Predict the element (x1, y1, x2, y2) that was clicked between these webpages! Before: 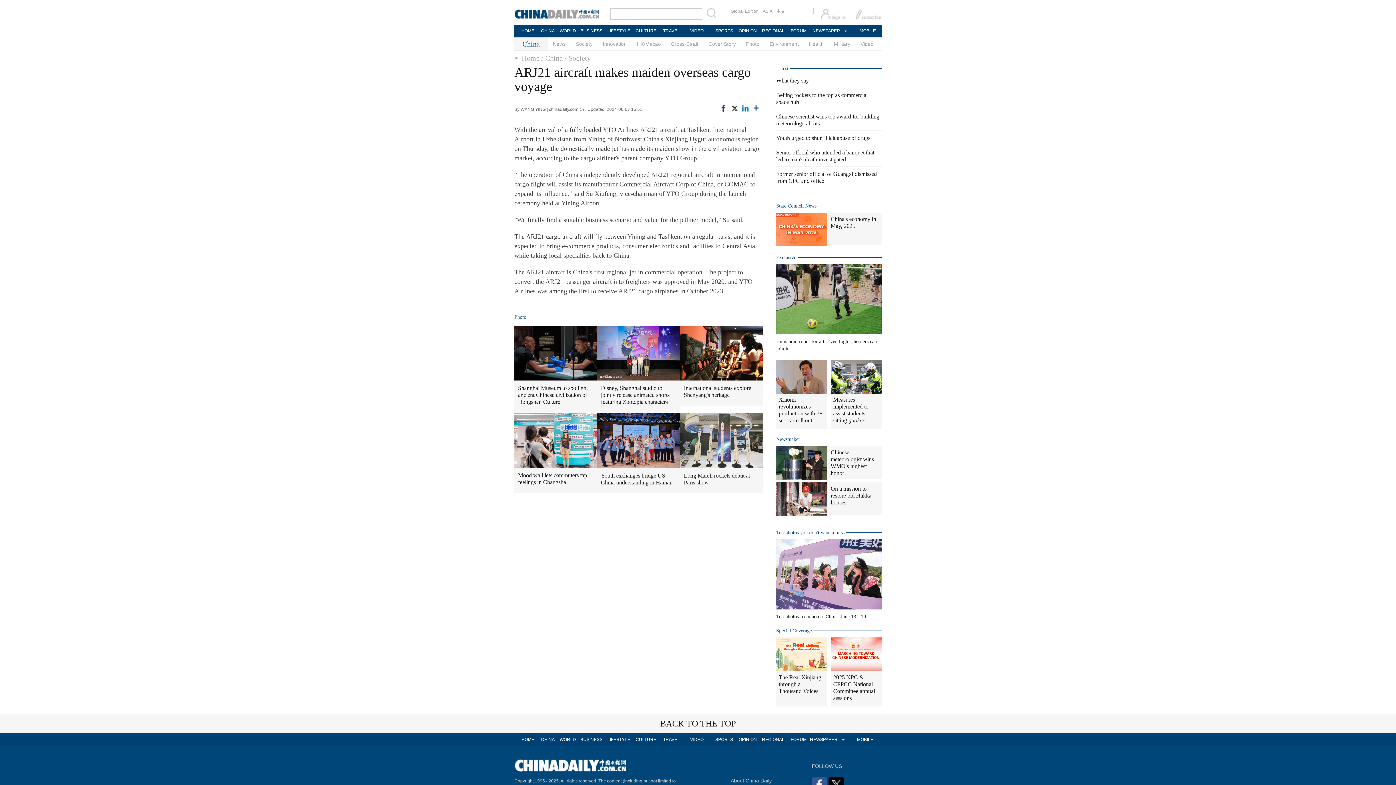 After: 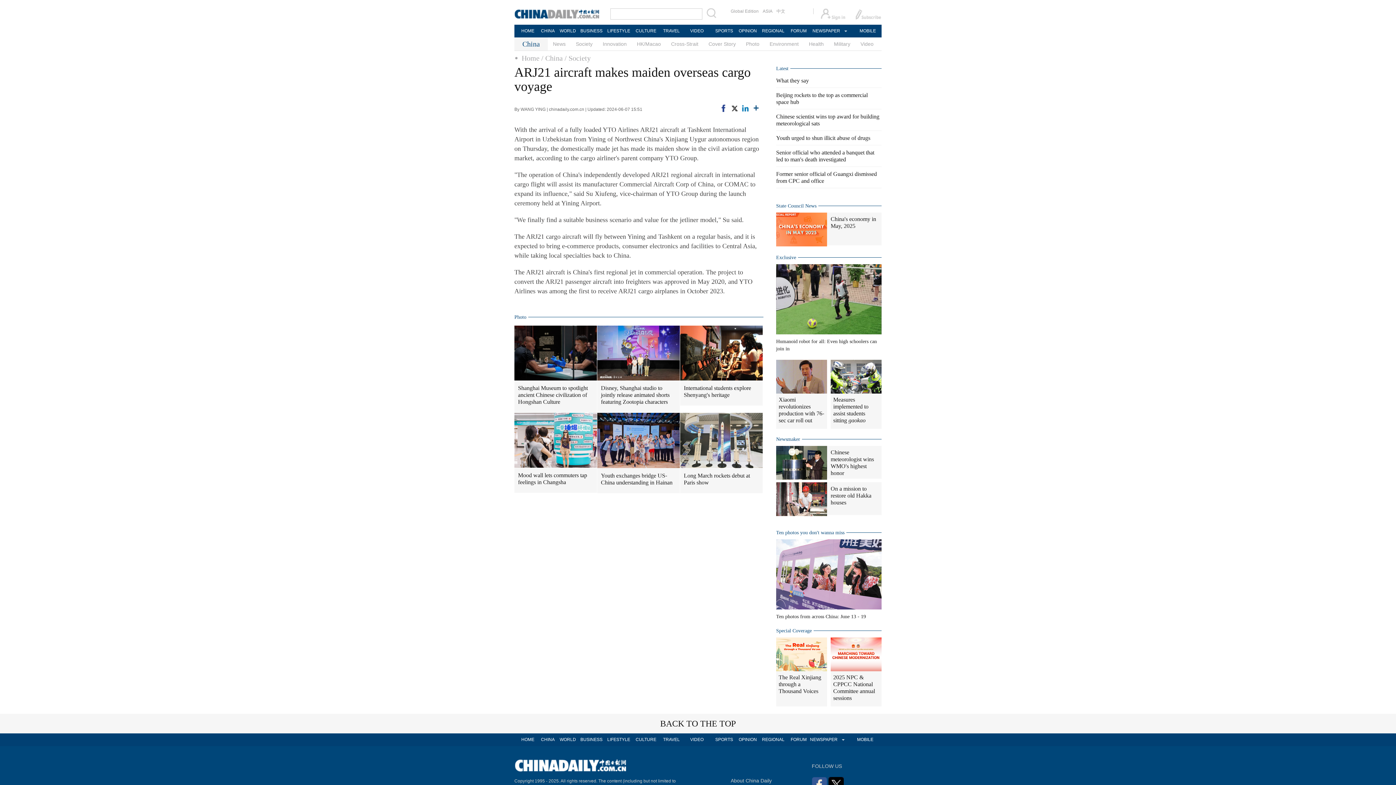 Action: label: REGIONAL bbox: (760, 733, 786, 746)